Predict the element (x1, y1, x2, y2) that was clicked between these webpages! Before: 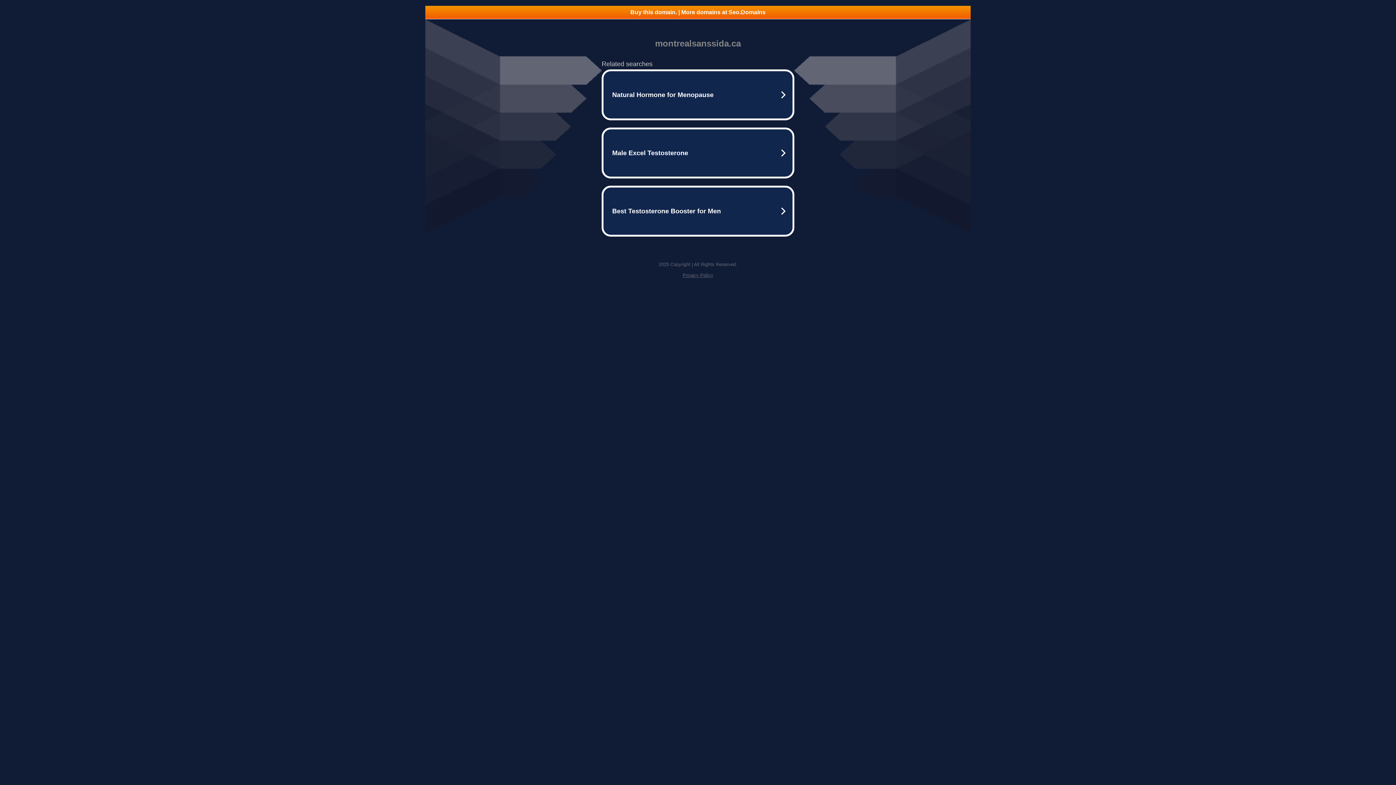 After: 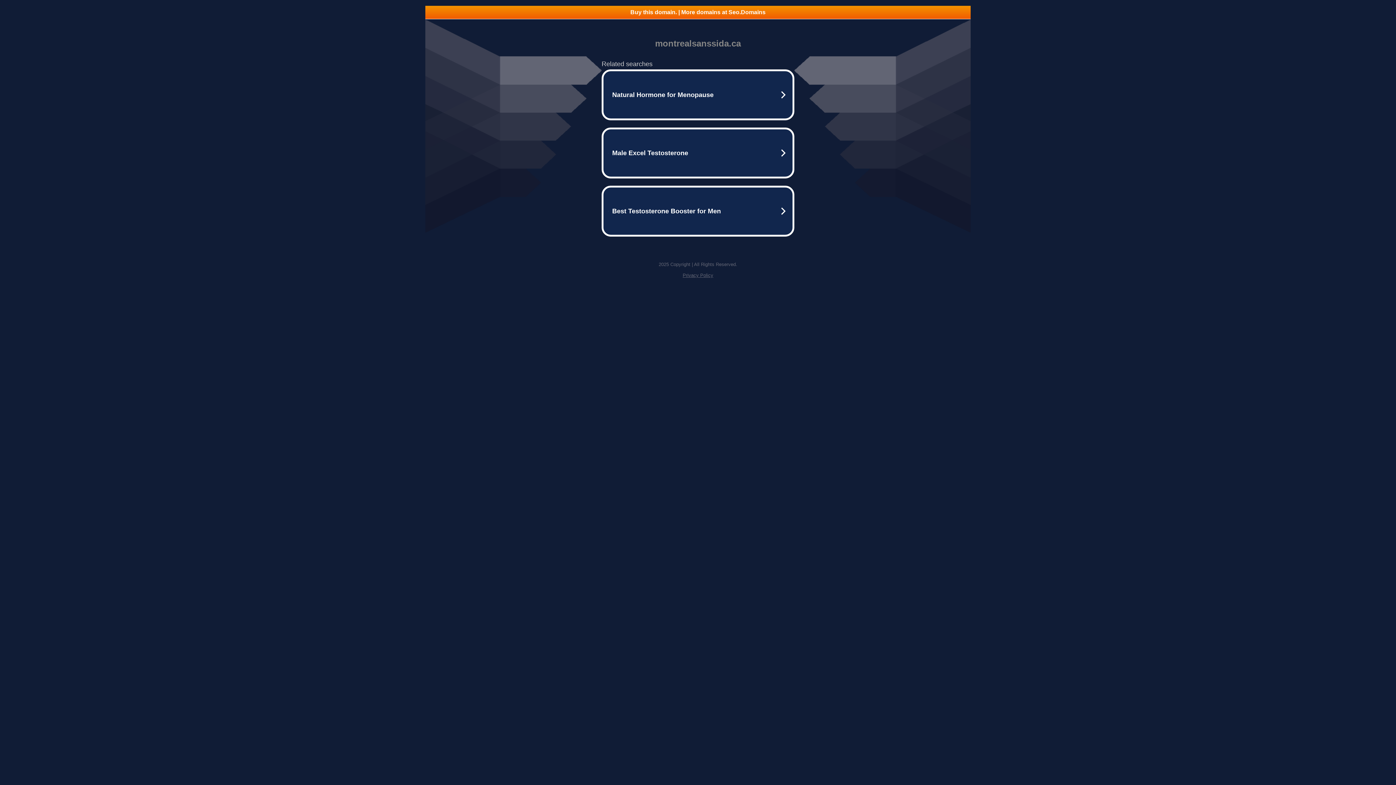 Action: bbox: (425, 5, 970, 18) label: Buy this domain. | More domains at Seo.Domains